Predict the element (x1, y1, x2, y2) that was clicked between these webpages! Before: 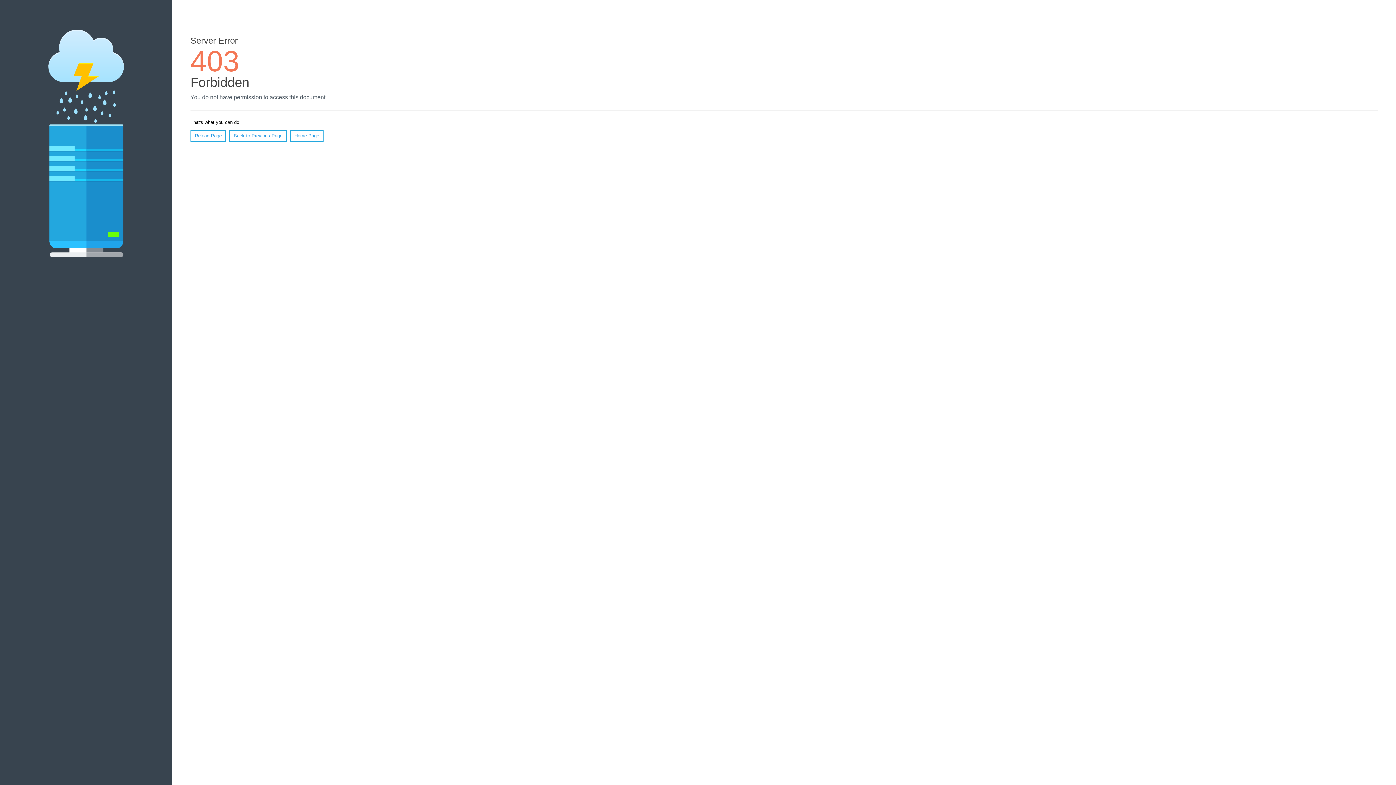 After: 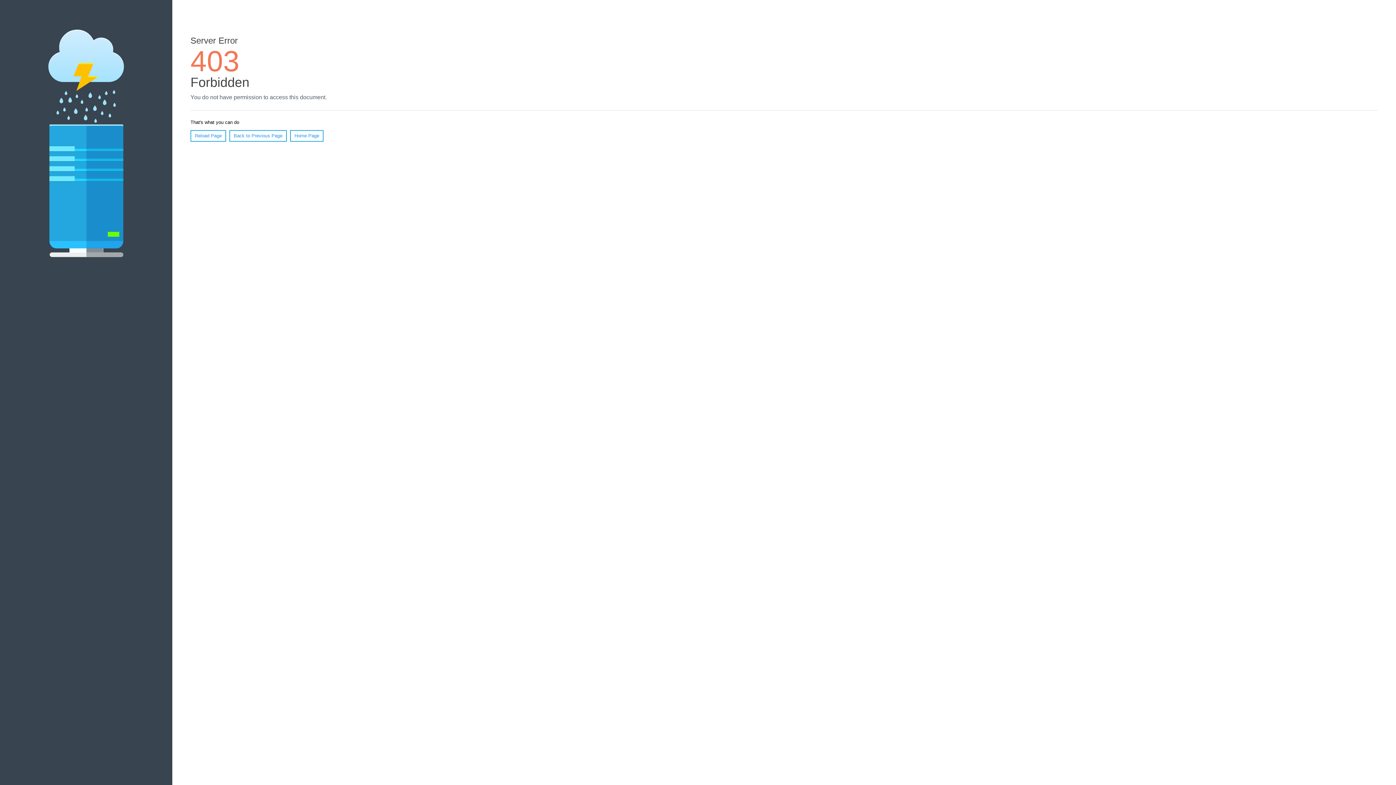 Action: bbox: (290, 130, 323, 141) label: Home Page